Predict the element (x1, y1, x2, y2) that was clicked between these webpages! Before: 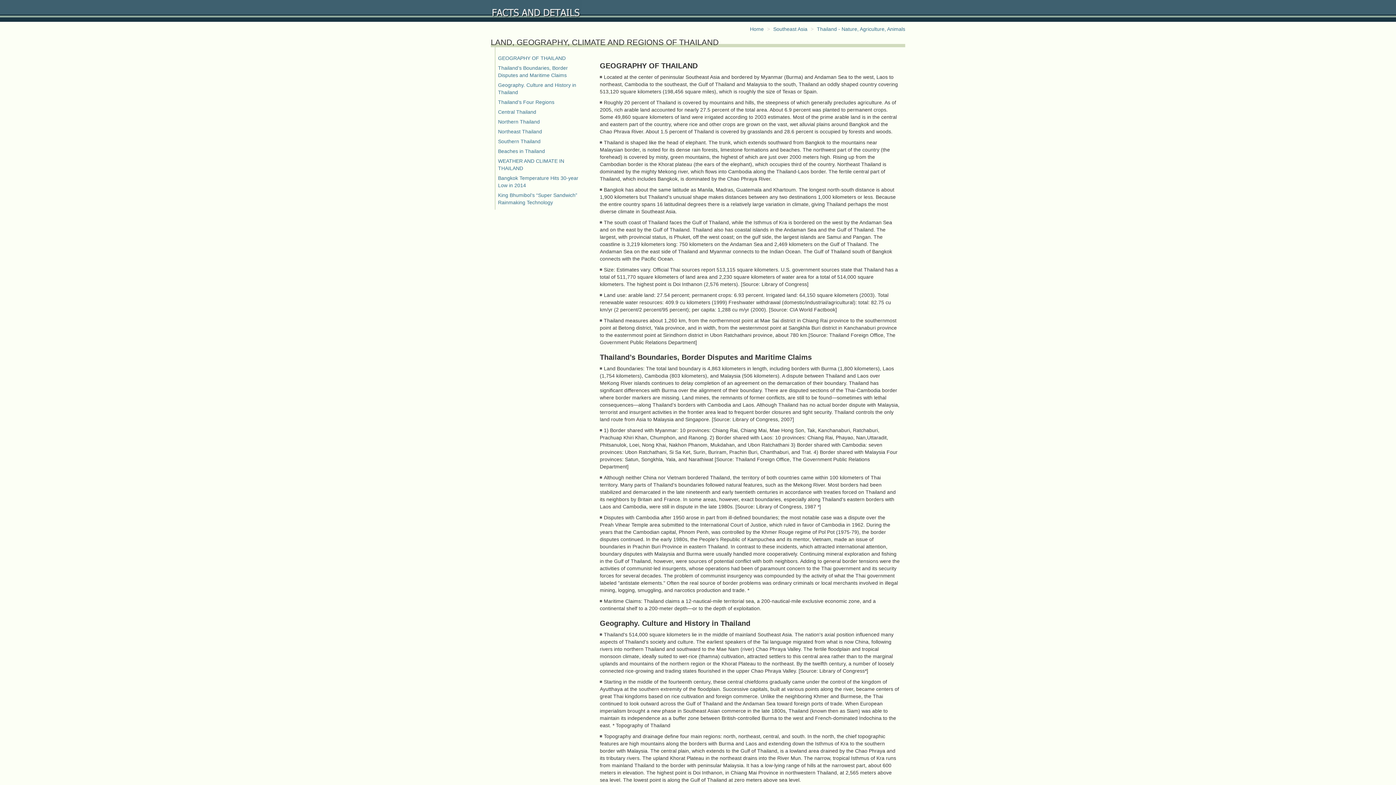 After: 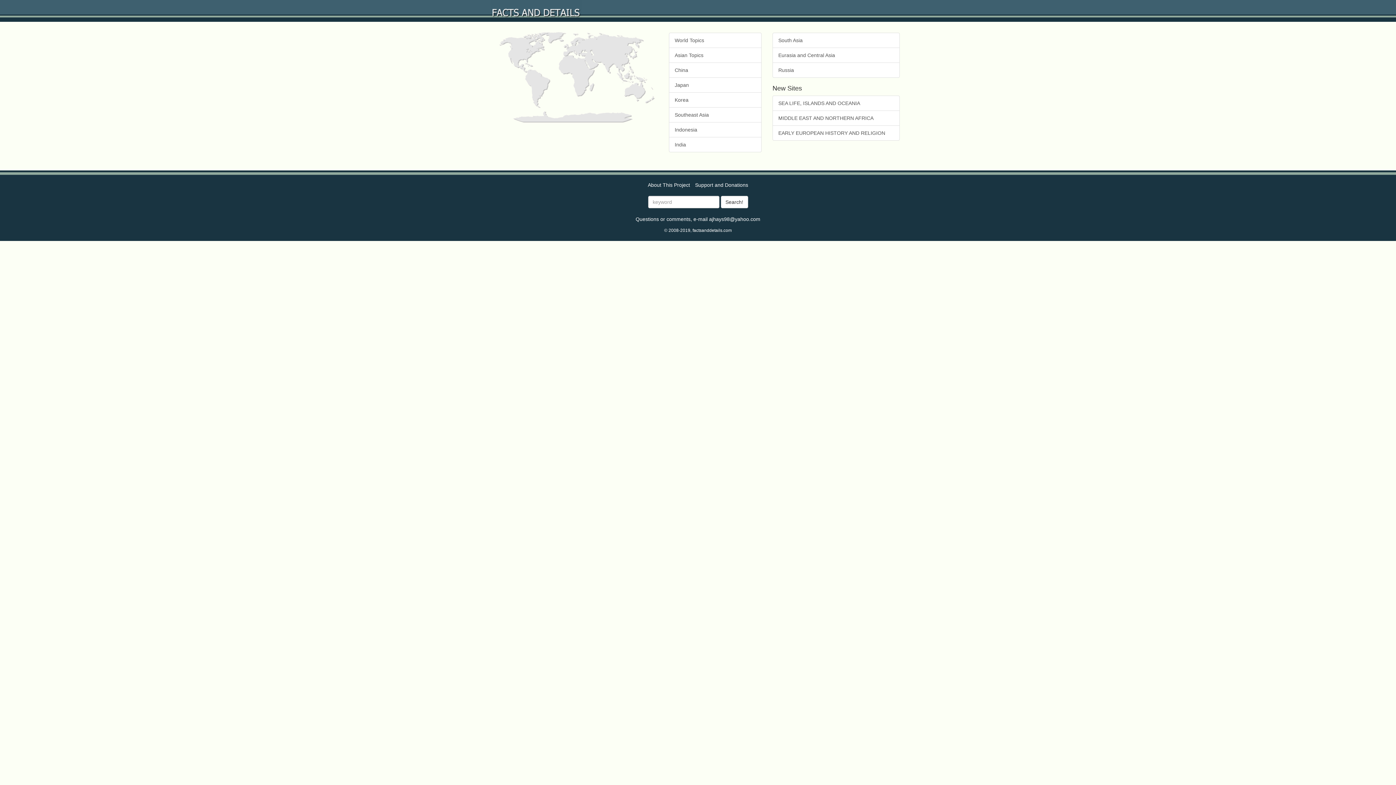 Action: bbox: (750, 26, 764, 32) label: Home